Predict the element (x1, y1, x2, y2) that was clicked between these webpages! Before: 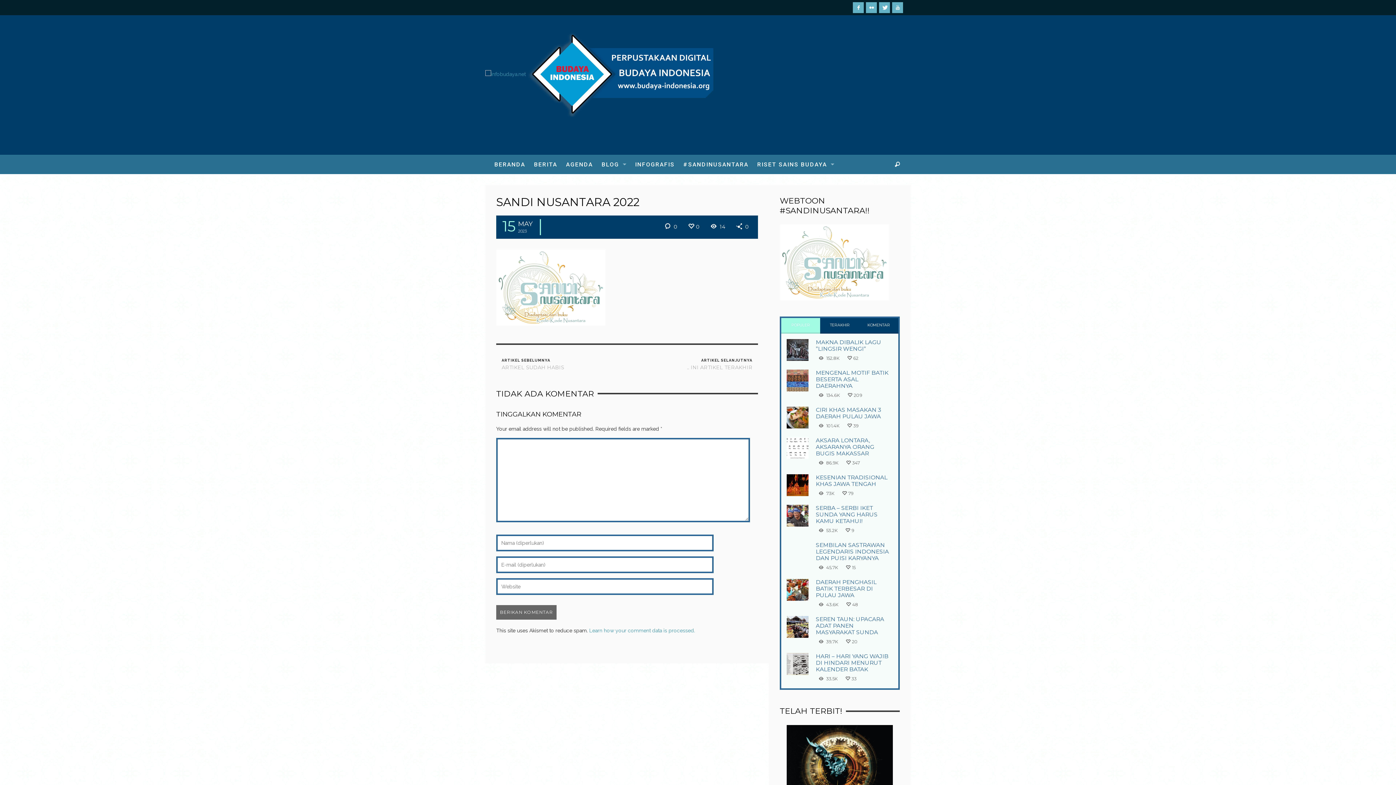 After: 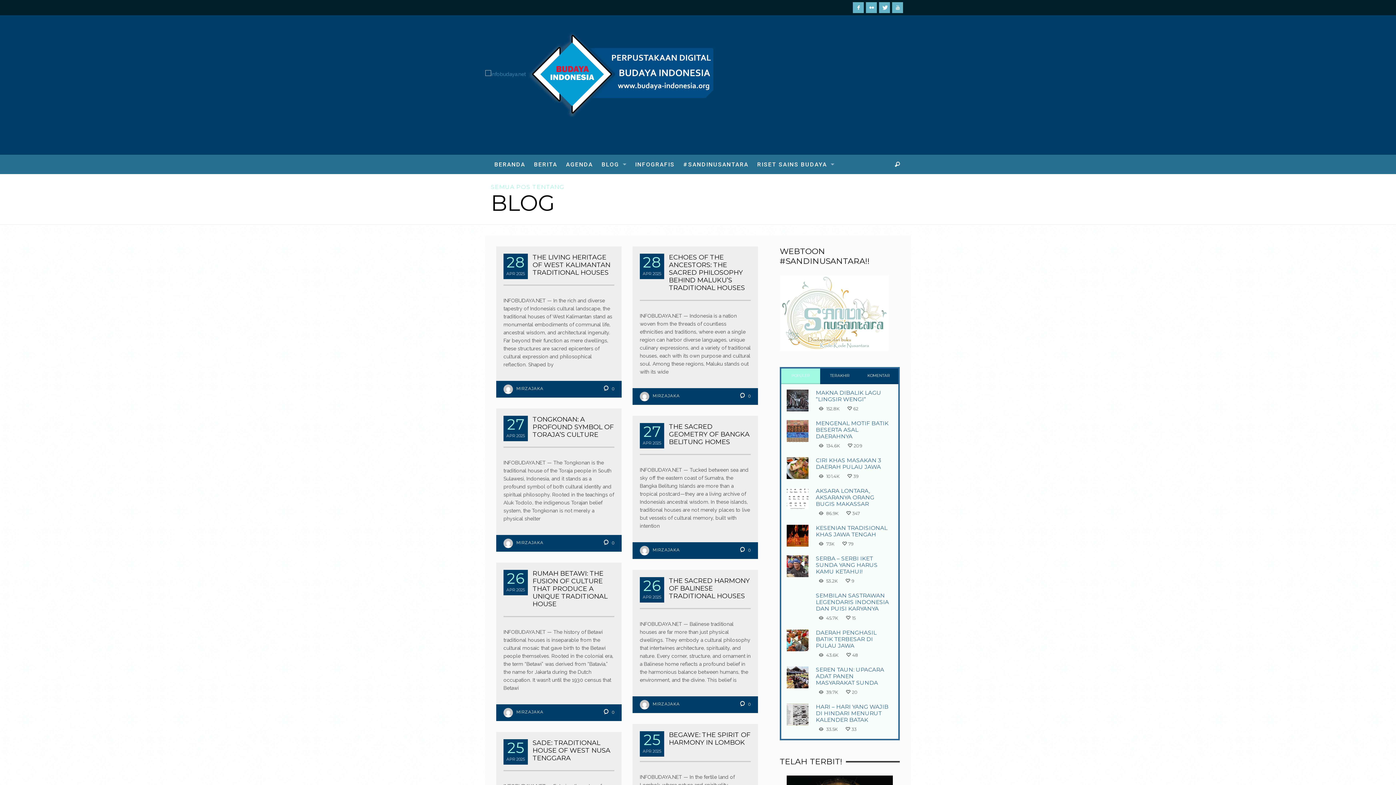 Action: label: BLOG bbox: (598, 155, 630, 174)